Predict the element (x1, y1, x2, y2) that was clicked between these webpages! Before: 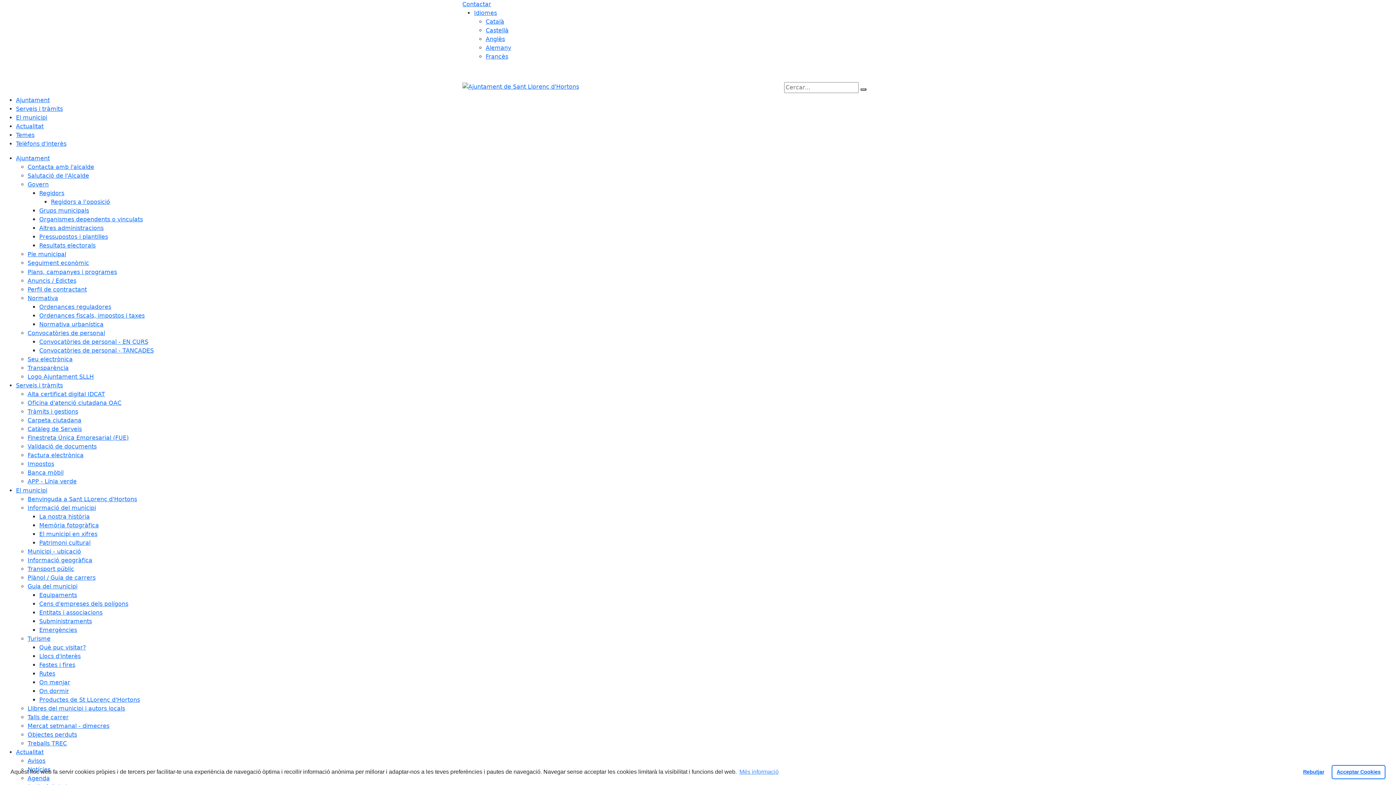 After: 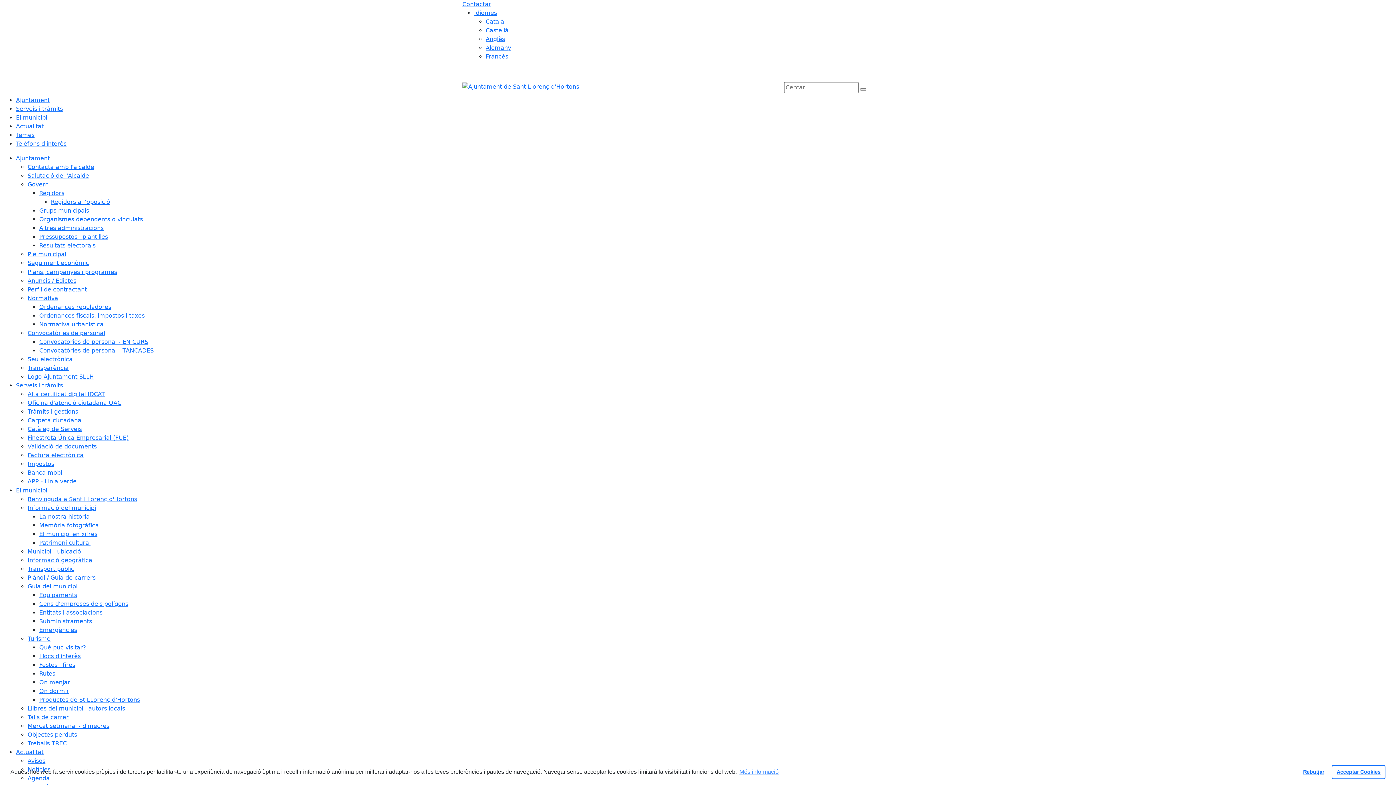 Action: bbox: (16, 140, 66, 147) label: Telèfons d'interès